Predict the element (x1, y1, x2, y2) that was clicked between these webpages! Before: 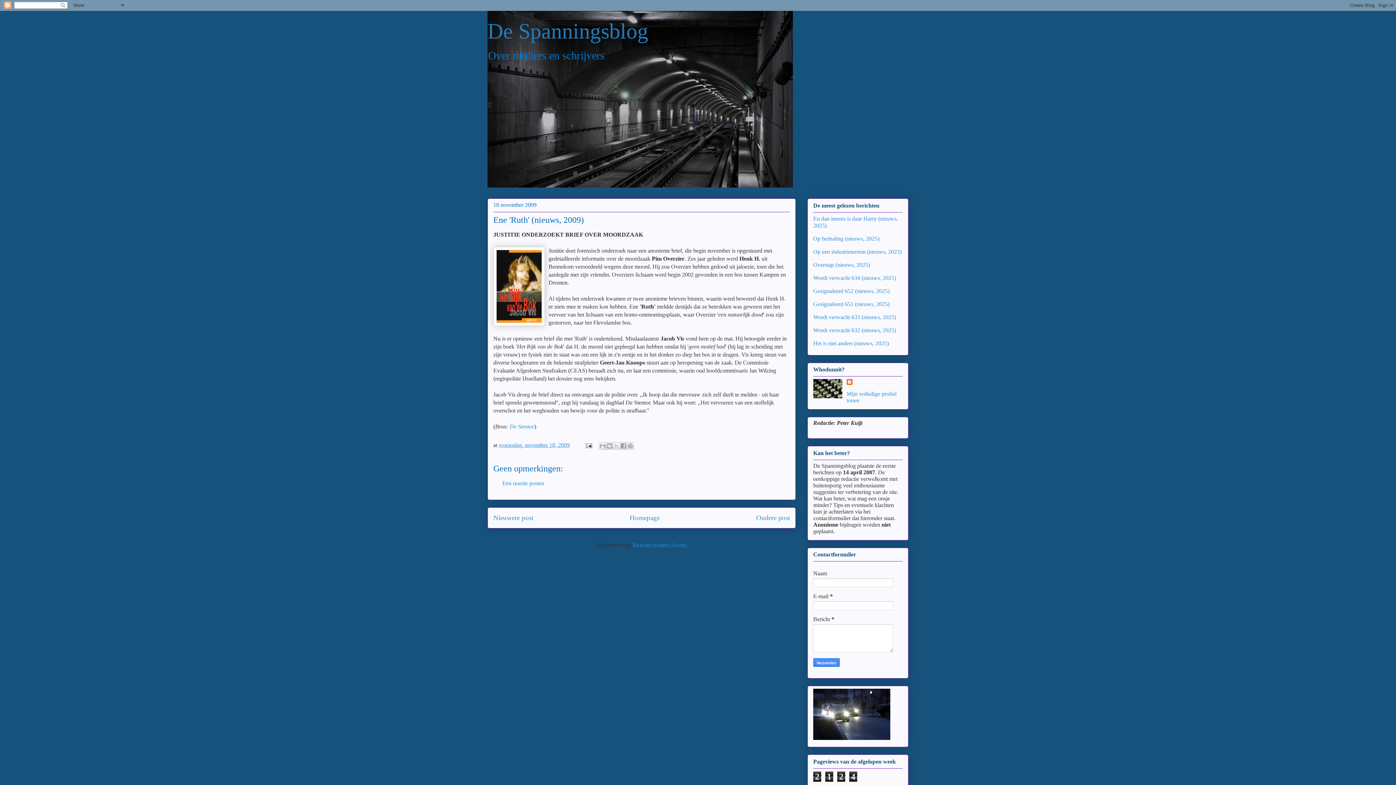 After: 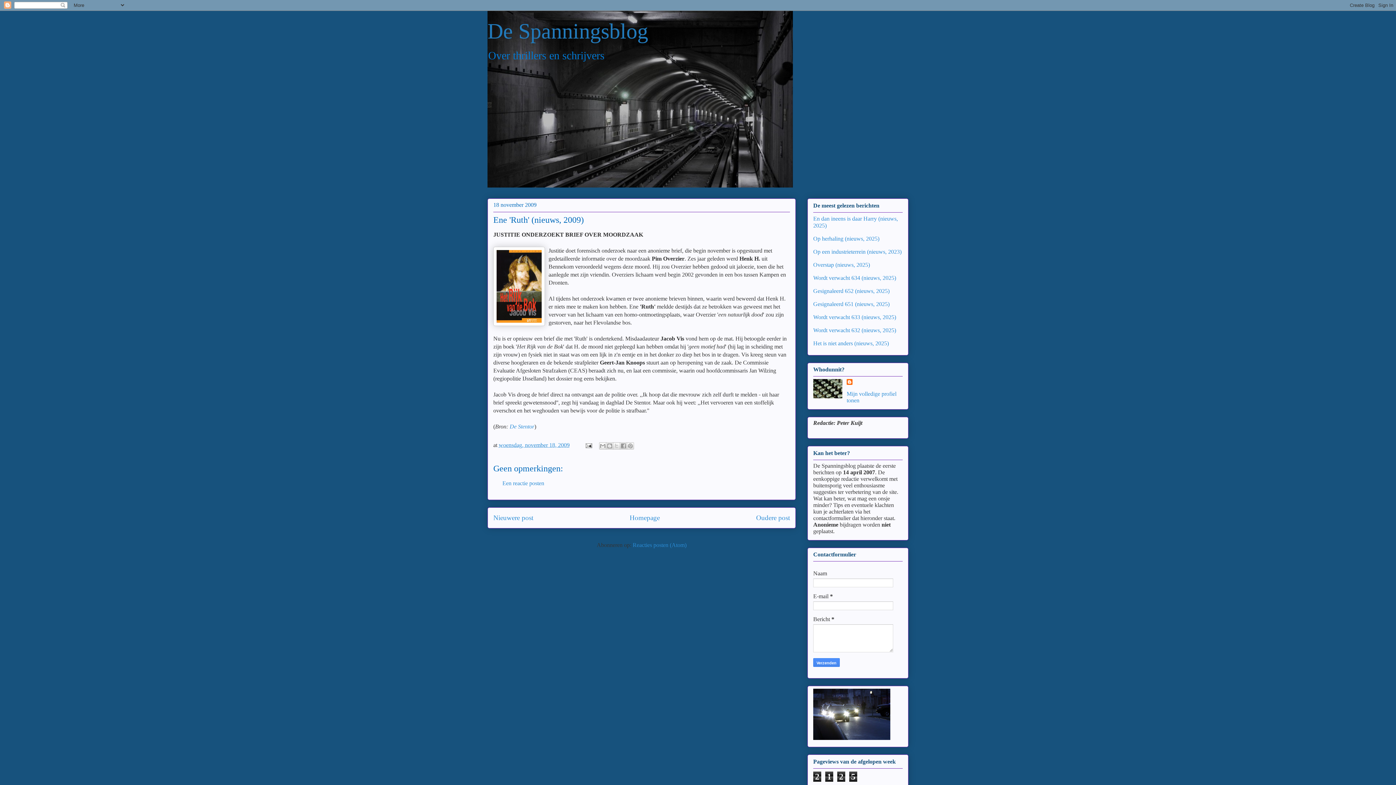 Action: bbox: (498, 442, 569, 448) label: woensdag, november 18, 2009